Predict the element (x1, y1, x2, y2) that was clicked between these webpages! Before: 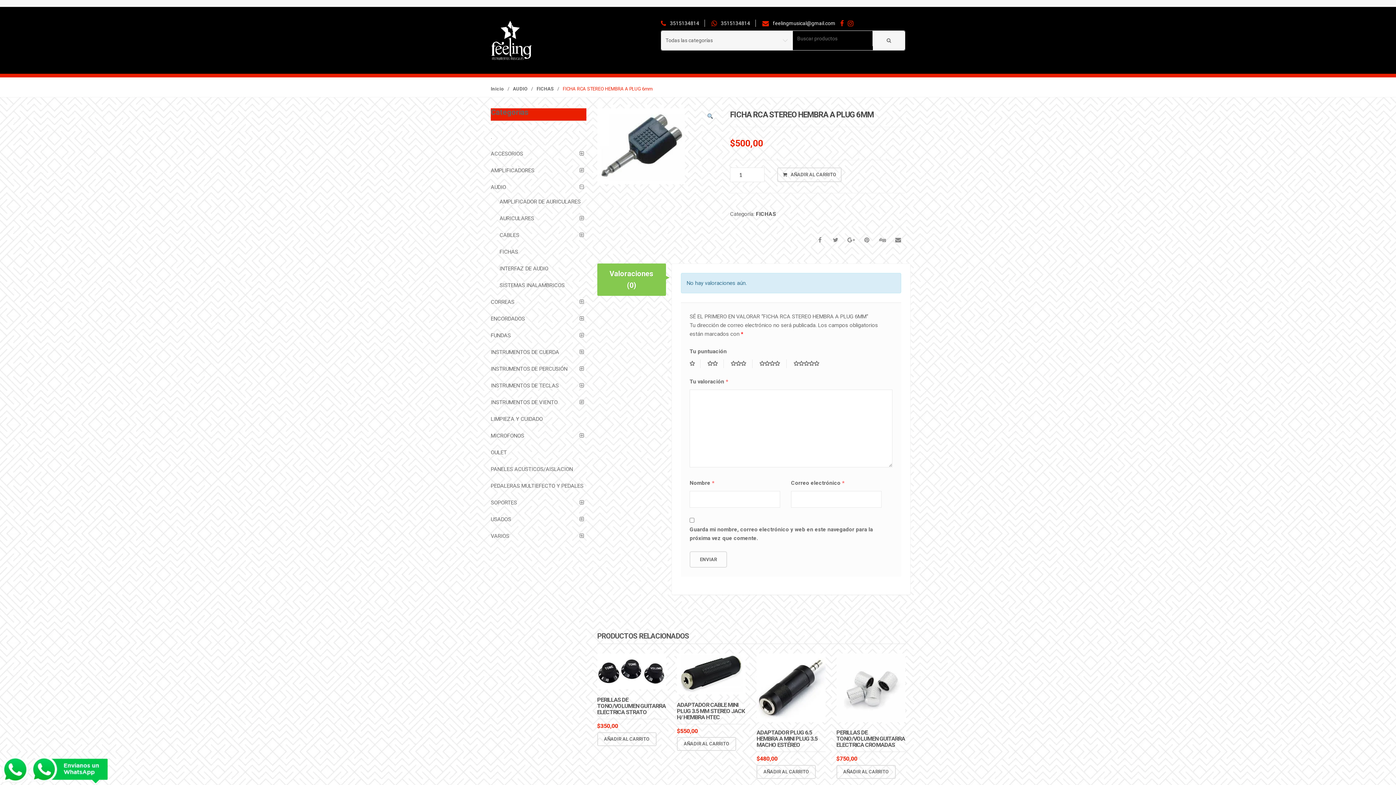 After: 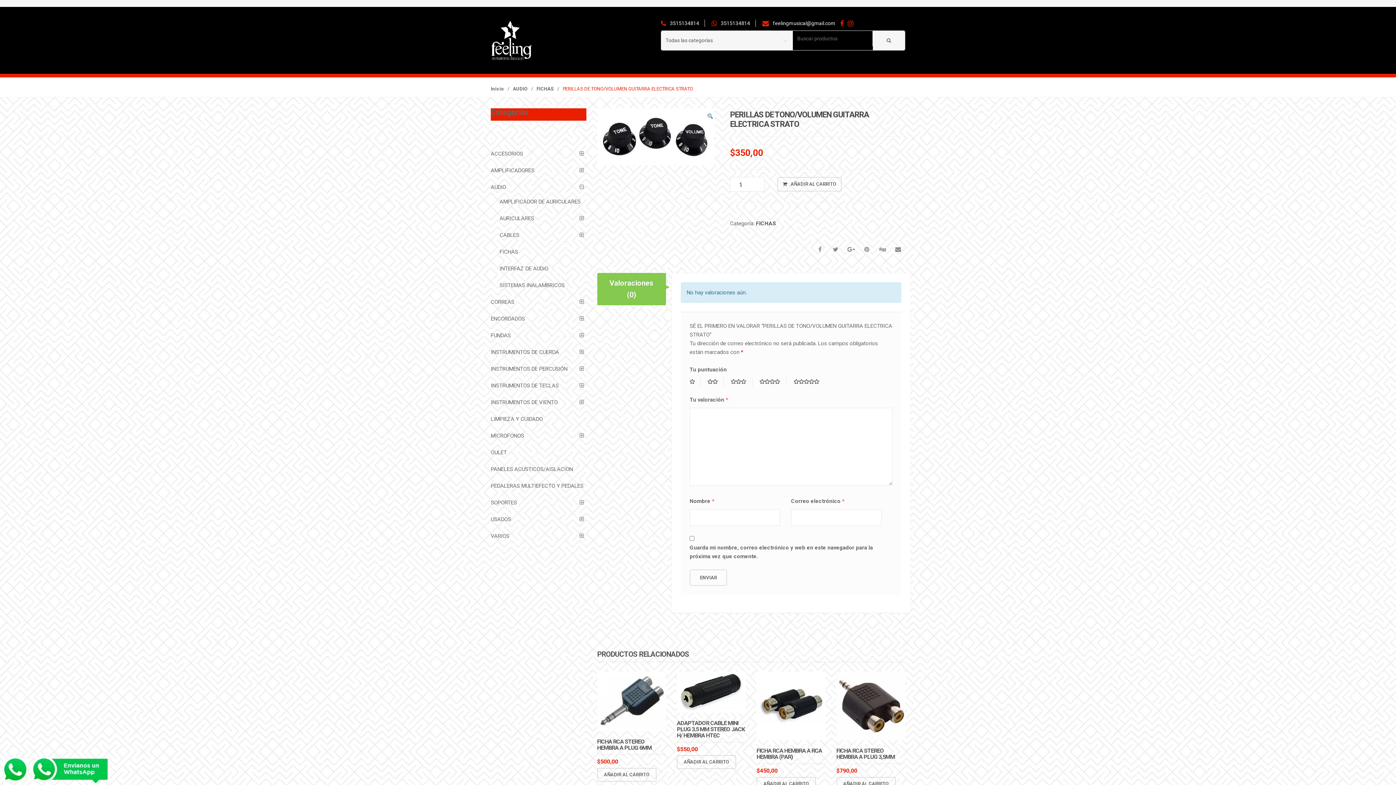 Action: label: PERILLAS DE TONO/VOLUMEN GUITARRA ELECTRICA STRATO
$350,00 bbox: (597, 697, 666, 729)